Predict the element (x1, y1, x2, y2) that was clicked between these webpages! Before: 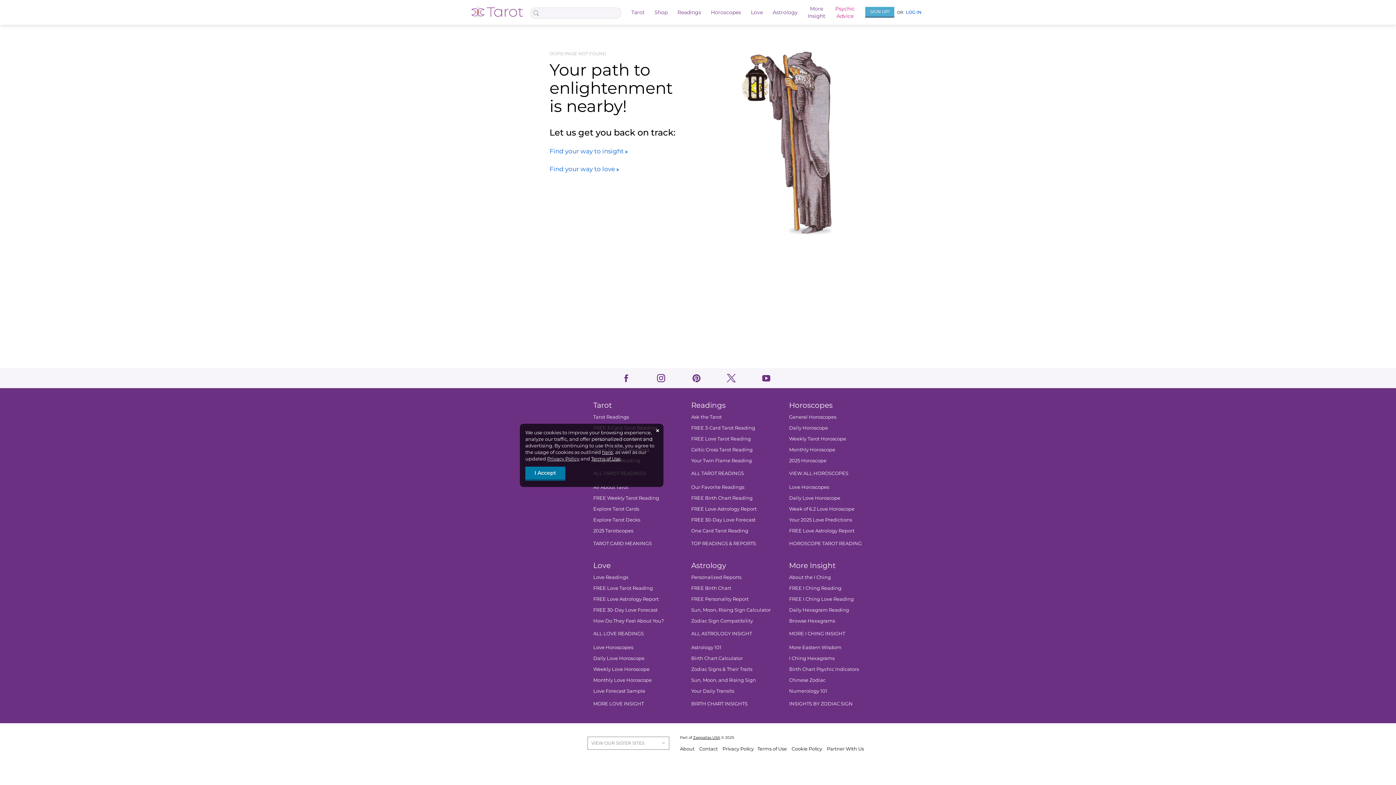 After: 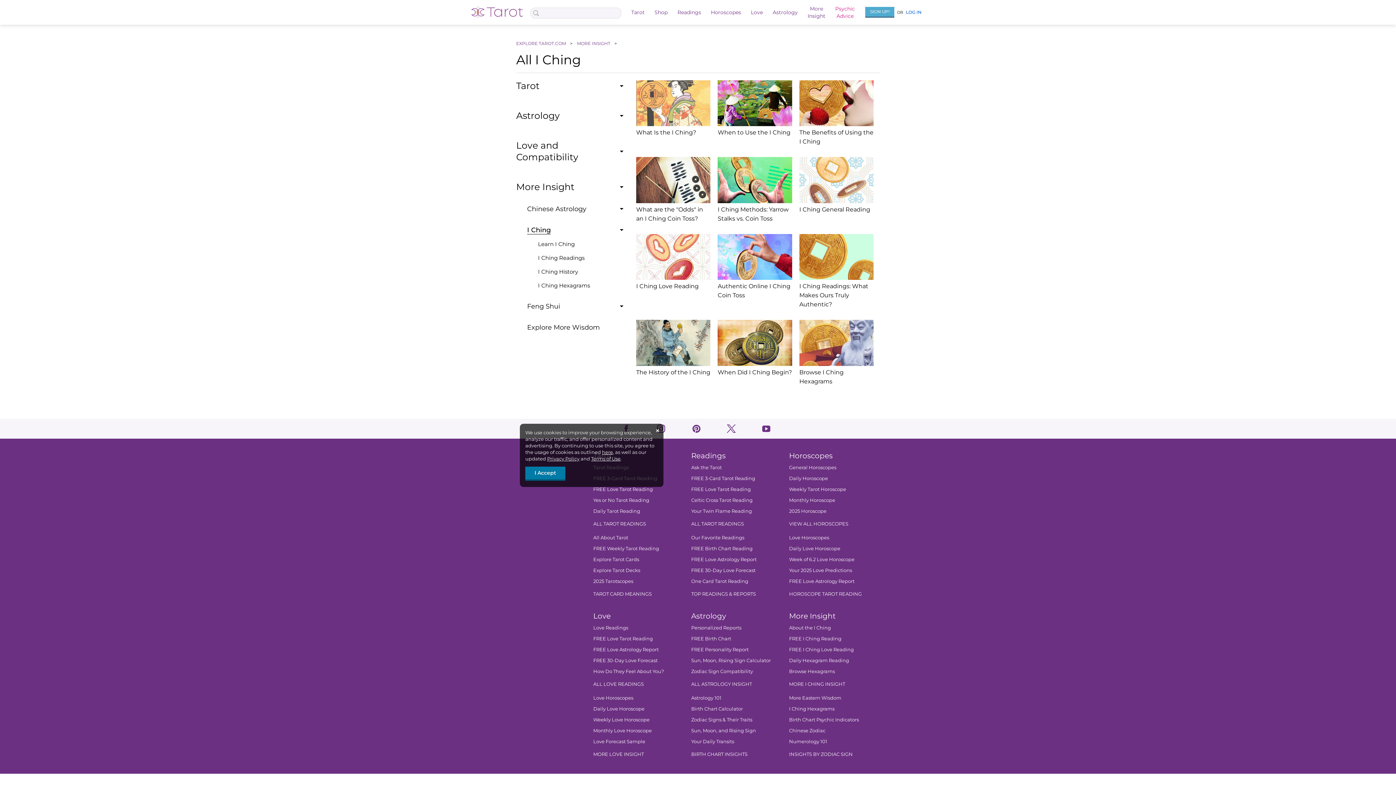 Action: label: About the I Ching bbox: (789, 574, 831, 580)